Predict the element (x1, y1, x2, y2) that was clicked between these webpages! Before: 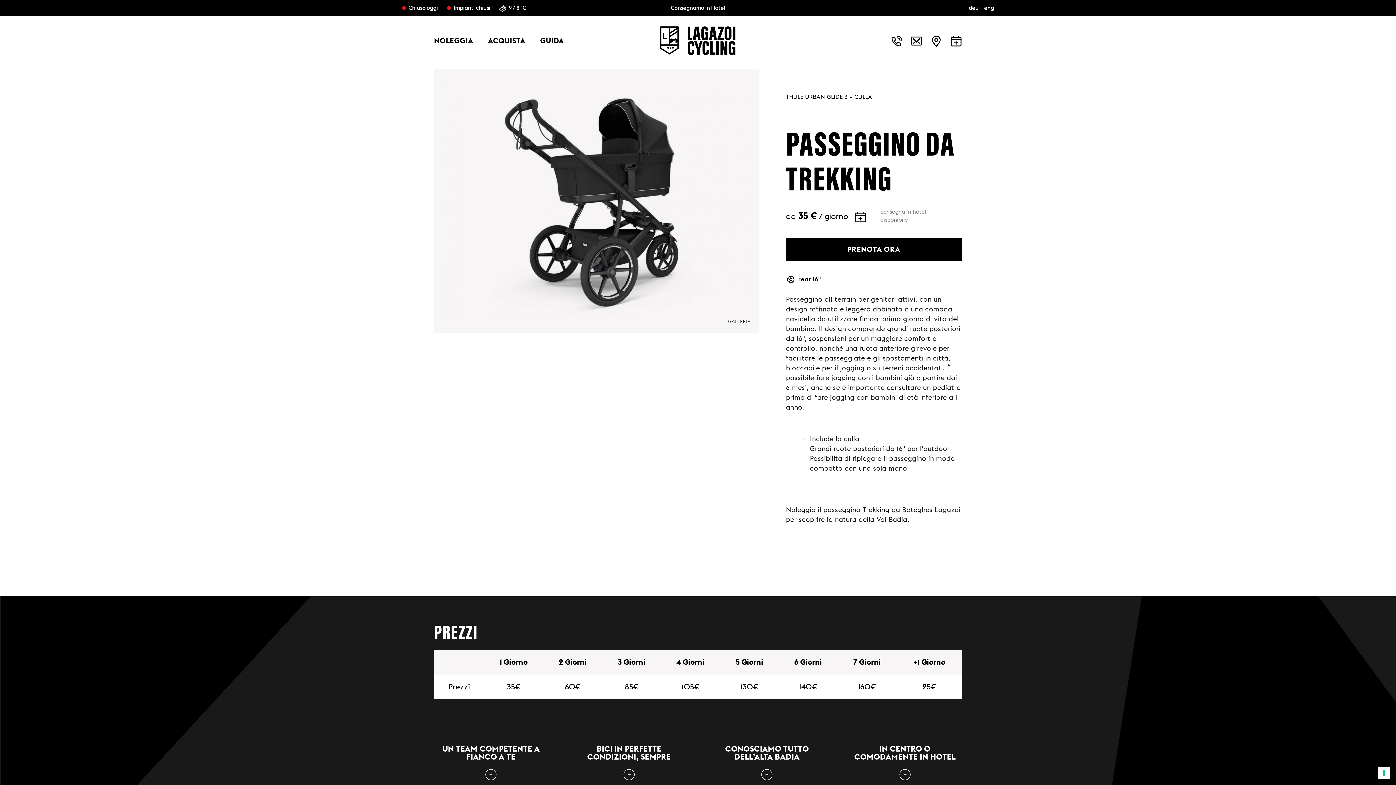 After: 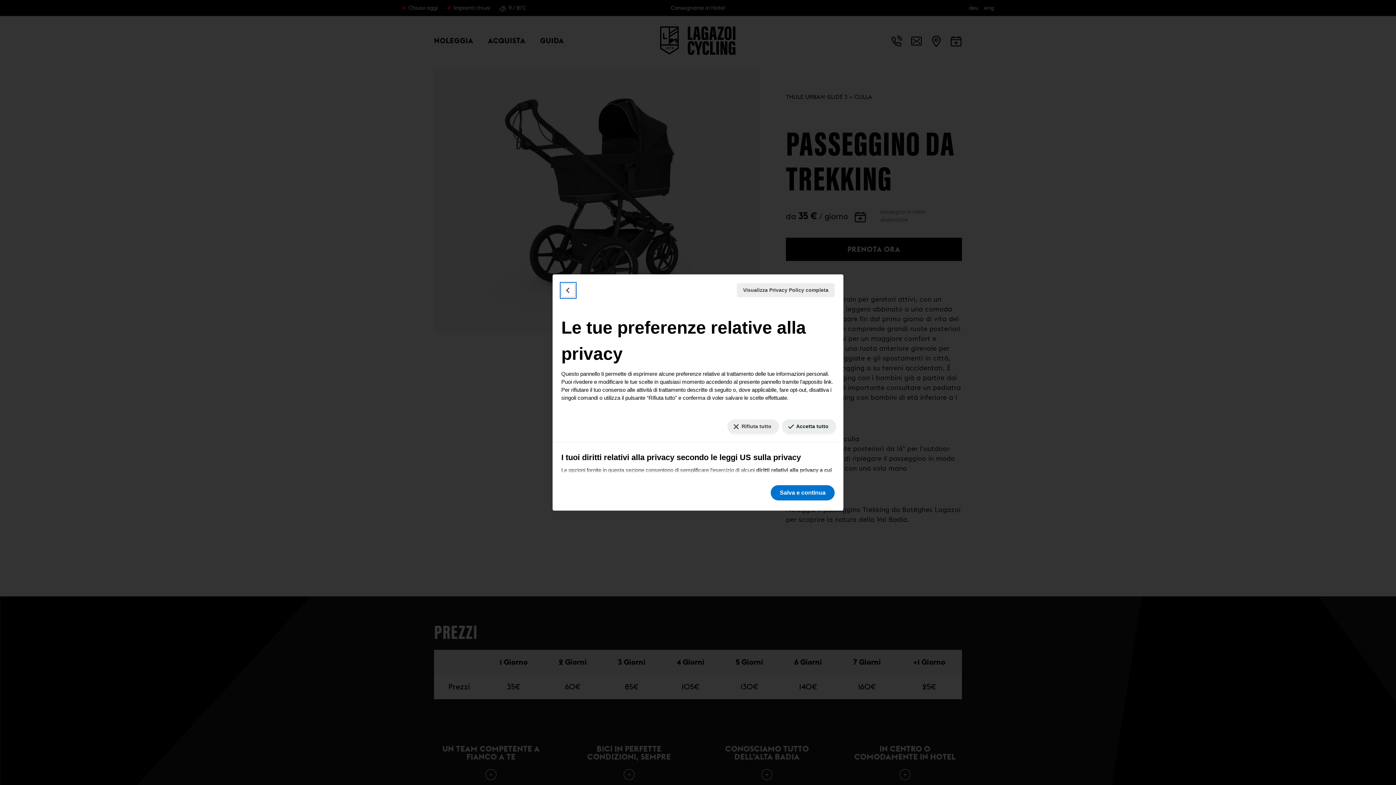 Action: bbox: (1378, 767, 1390, 779) label: Le tue preferenze relative al consenso per le tecnologie di tracciamento